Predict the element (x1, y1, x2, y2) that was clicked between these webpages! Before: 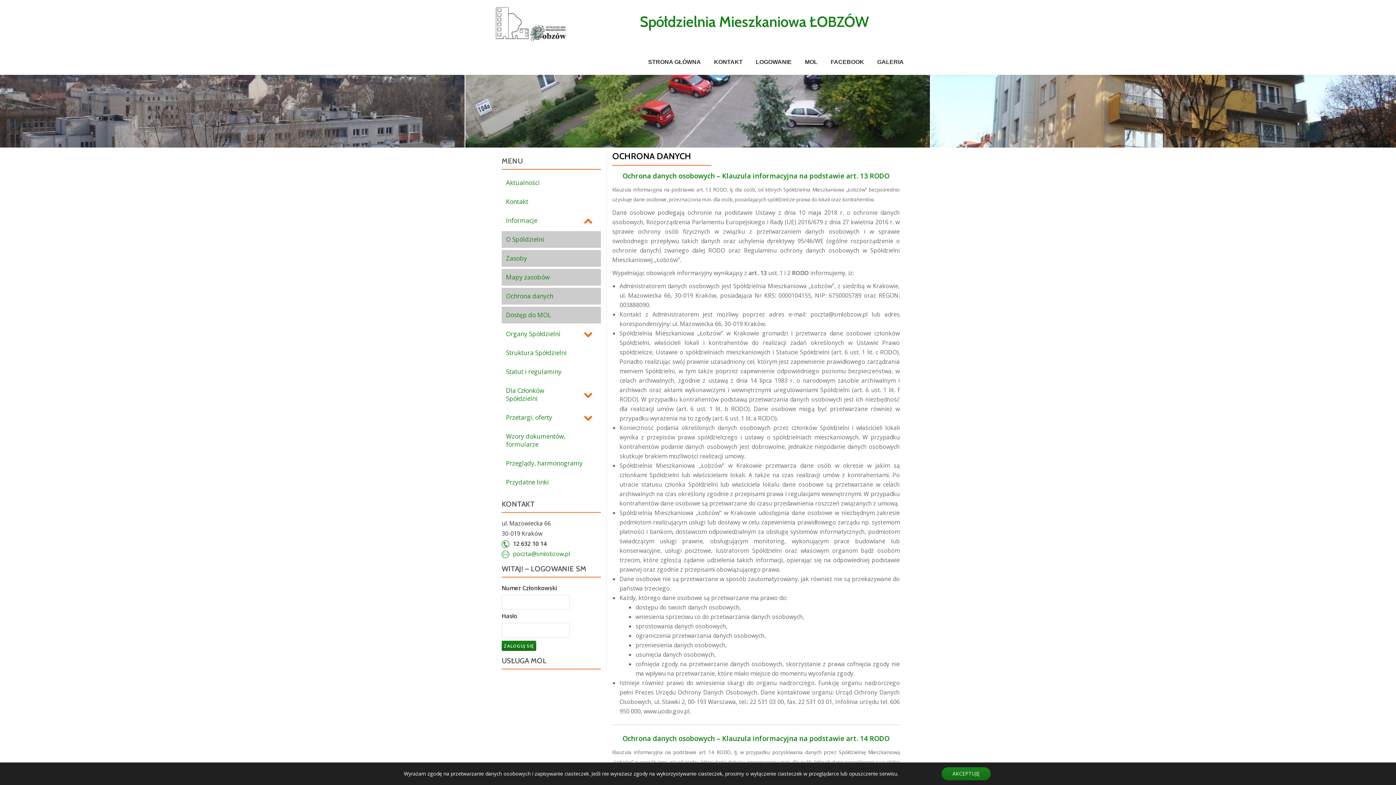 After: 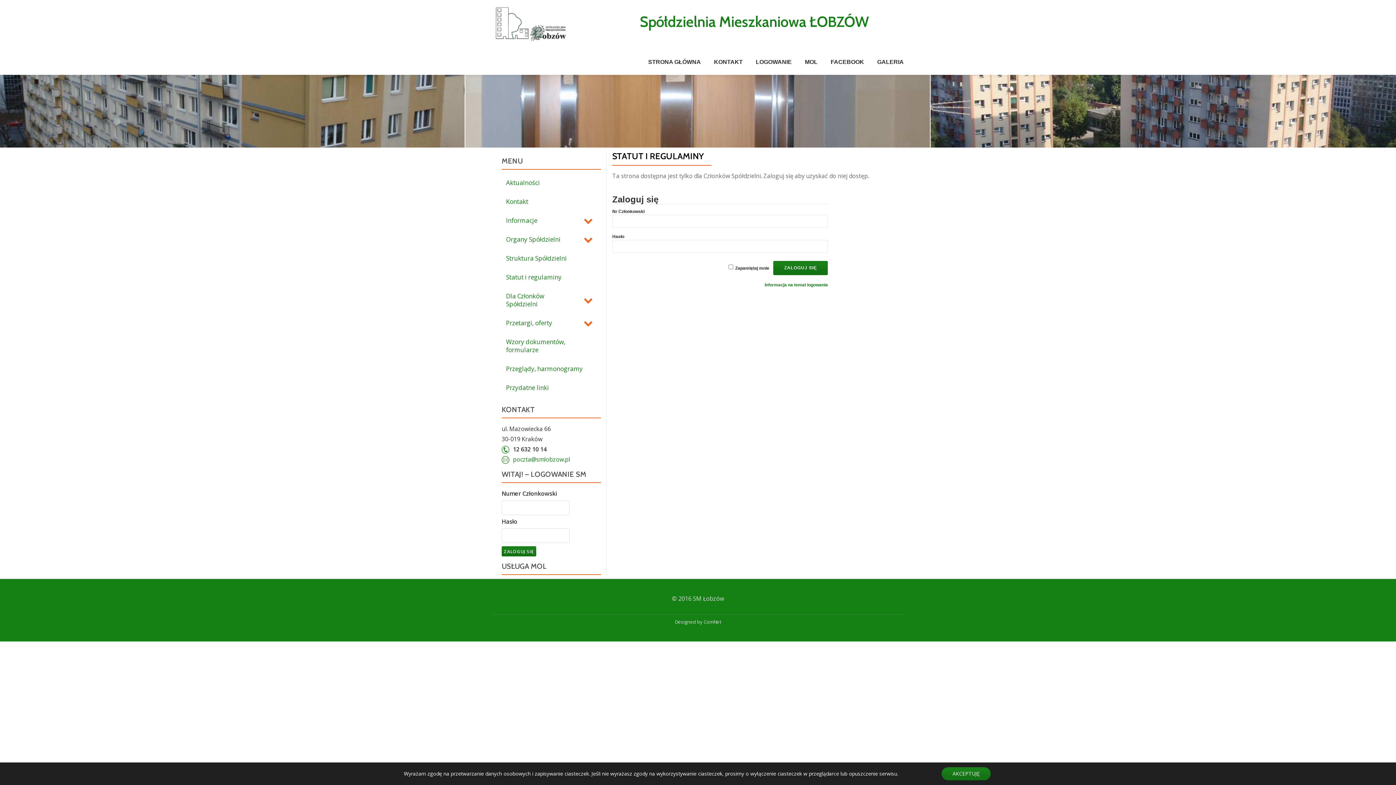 Action: label: Statut i regulaminy bbox: (501, 363, 601, 380)